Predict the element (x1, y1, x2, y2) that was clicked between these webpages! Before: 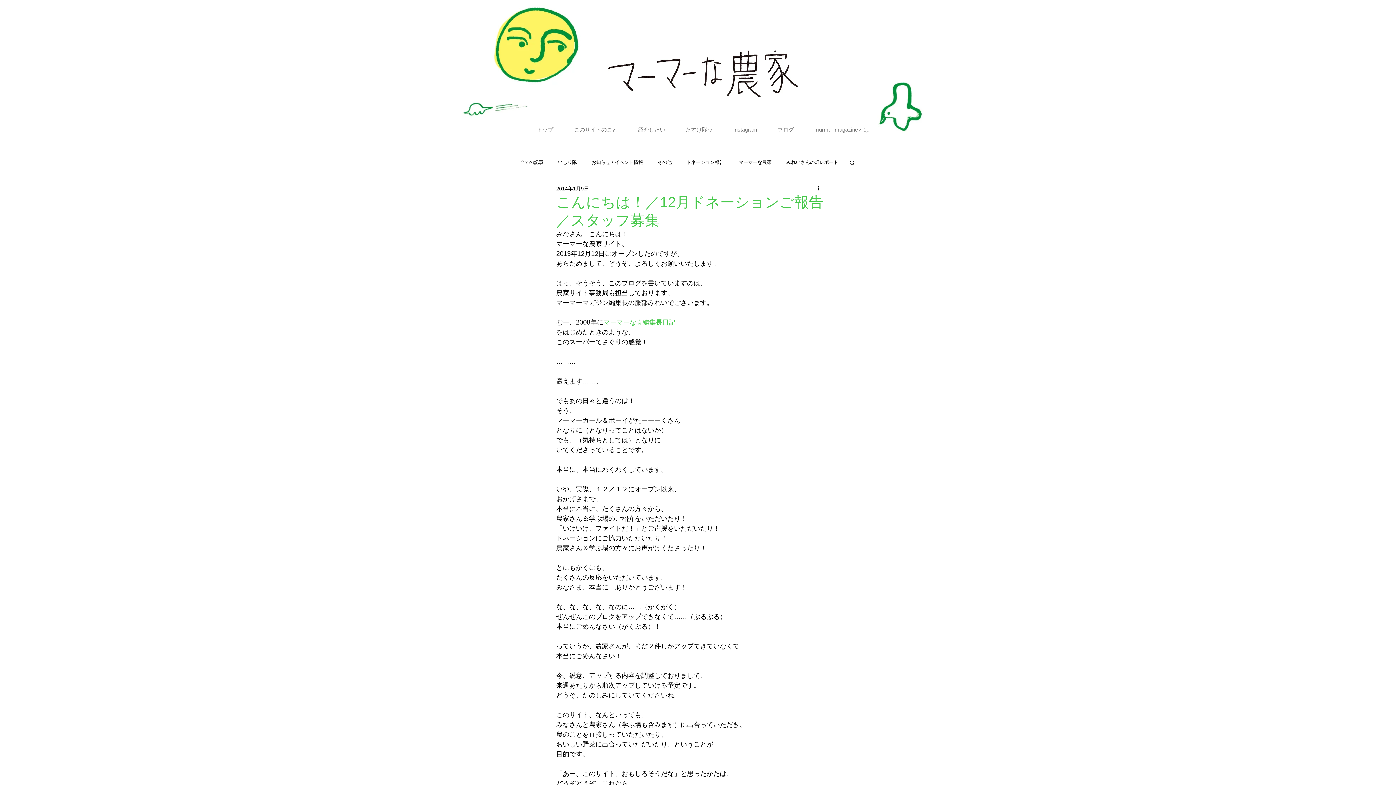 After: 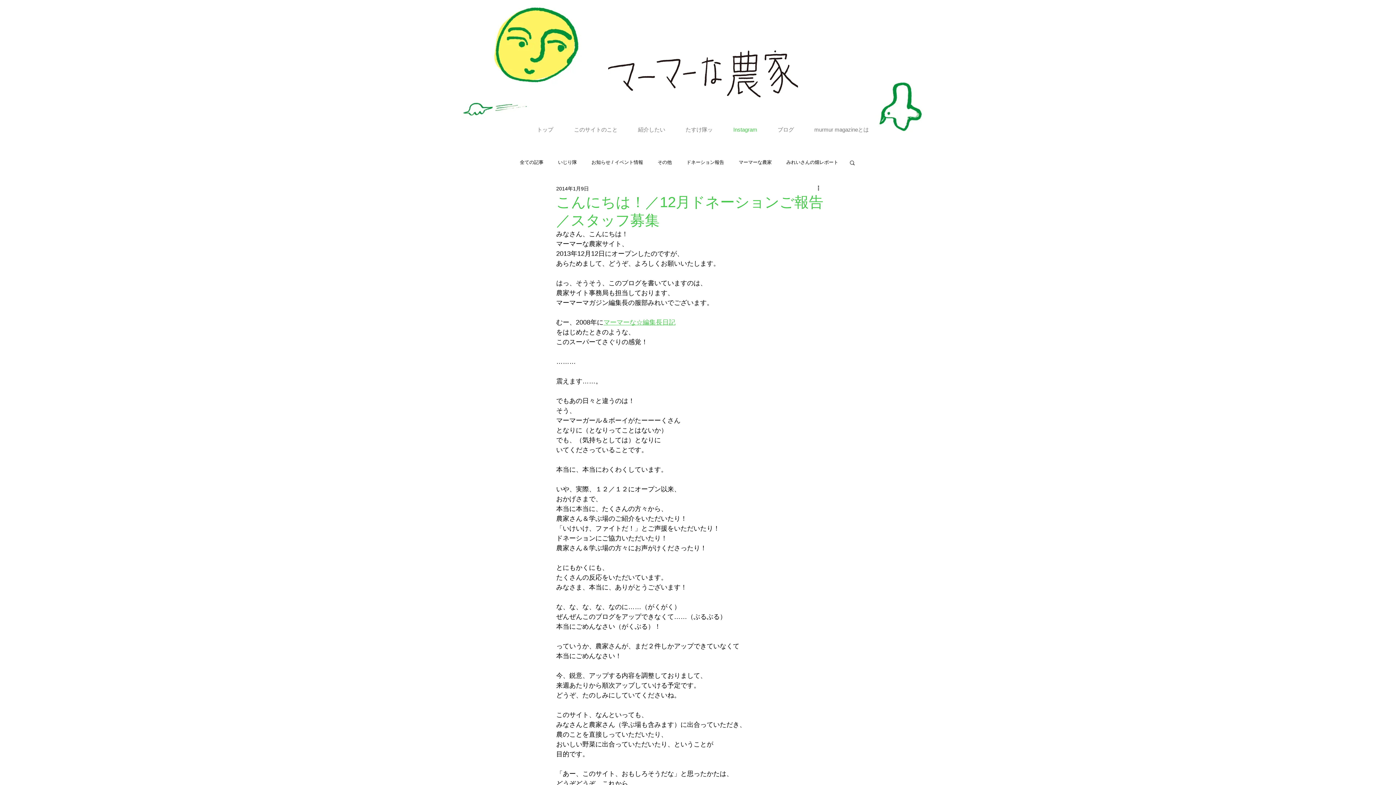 Action: label: Instagram bbox: (718, 124, 762, 134)